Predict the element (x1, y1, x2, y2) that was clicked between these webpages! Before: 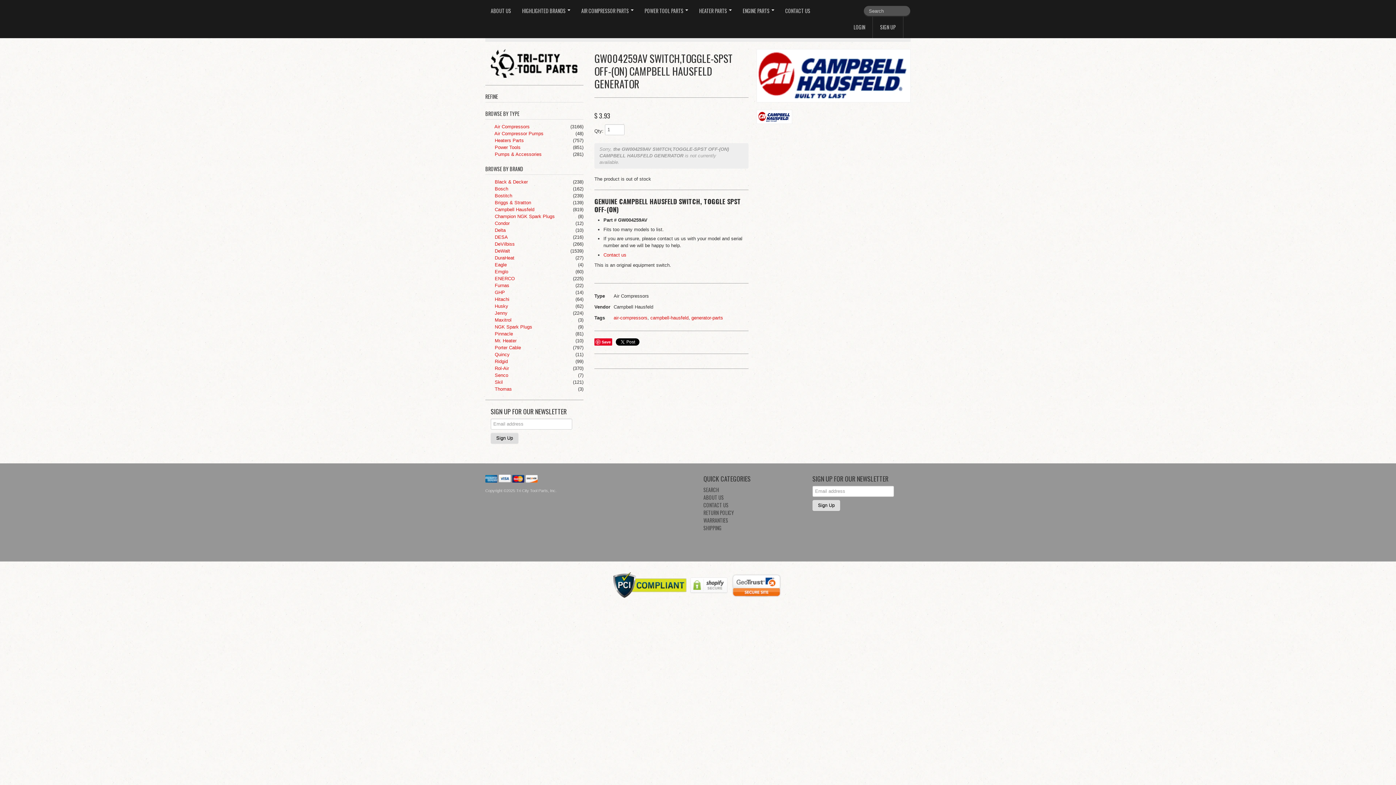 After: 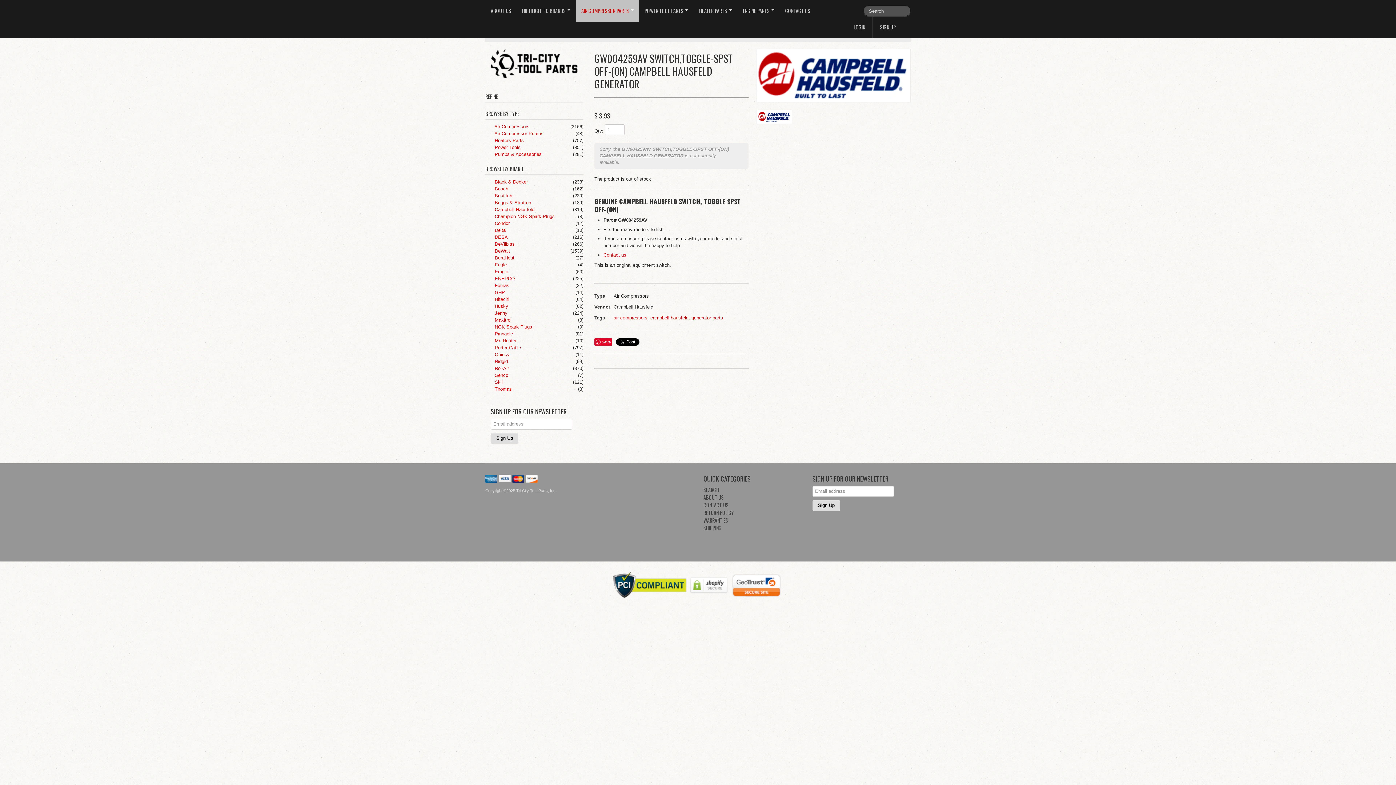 Action: label: AIR COMPRESSOR PARTS  bbox: (576, 0, 639, 21)